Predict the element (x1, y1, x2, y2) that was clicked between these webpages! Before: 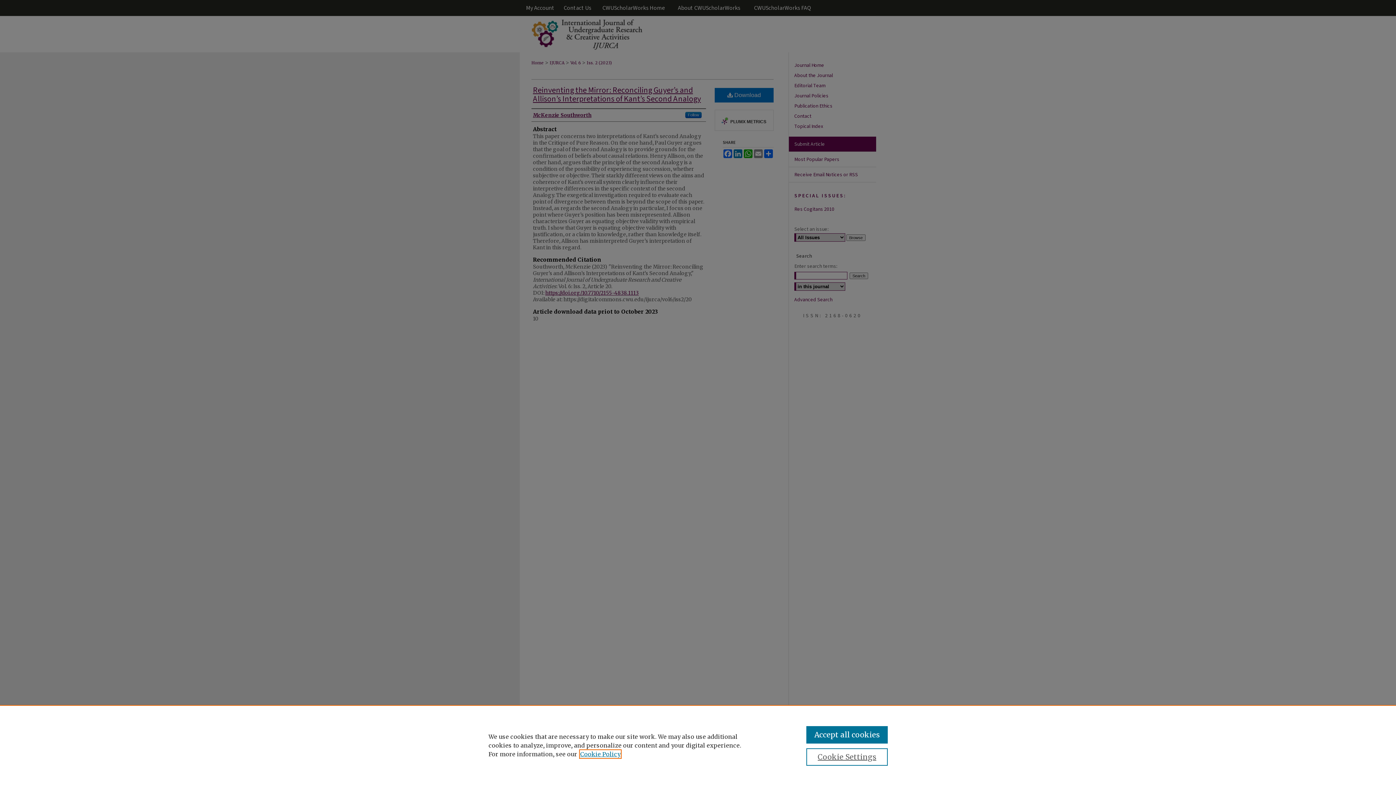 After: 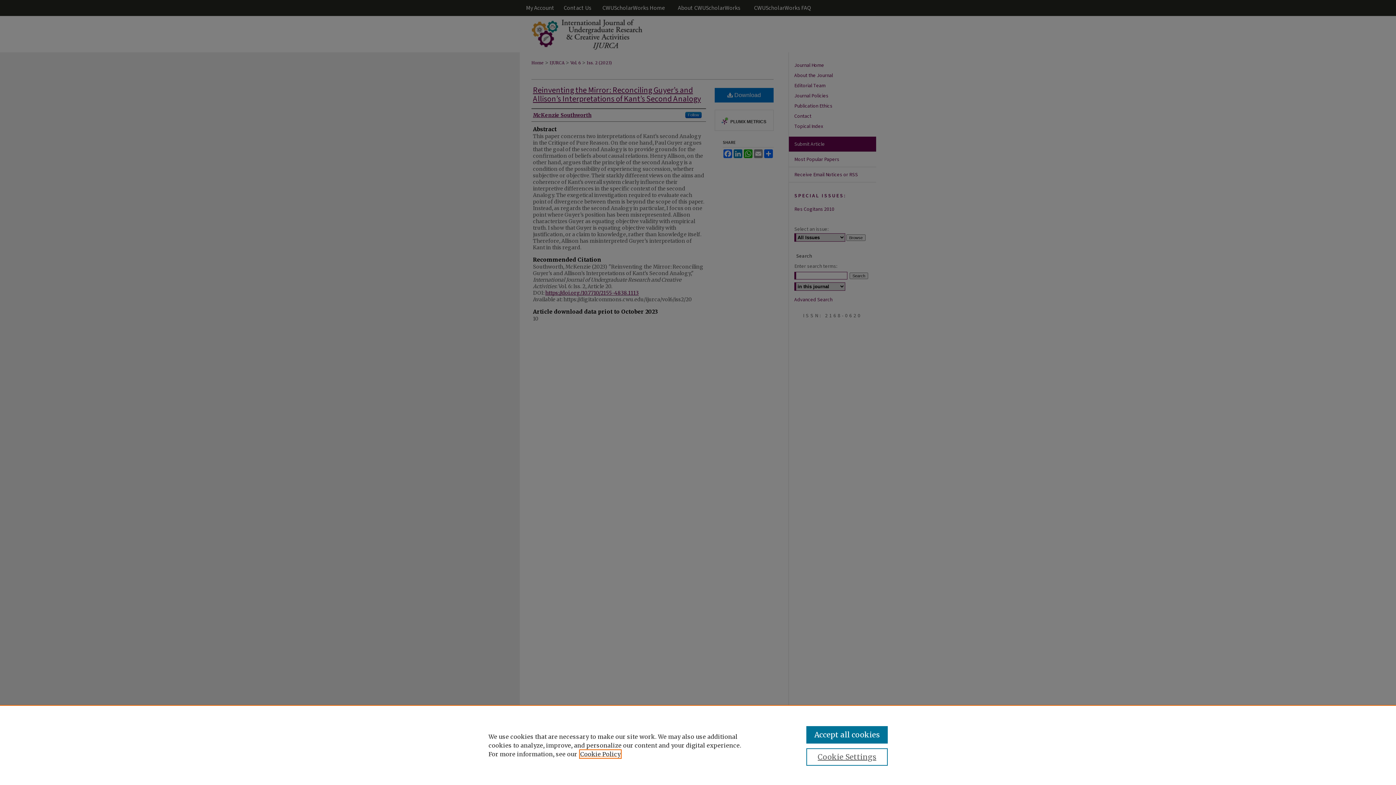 Action: label: , opens in a new tab bbox: (580, 750, 620, 758)